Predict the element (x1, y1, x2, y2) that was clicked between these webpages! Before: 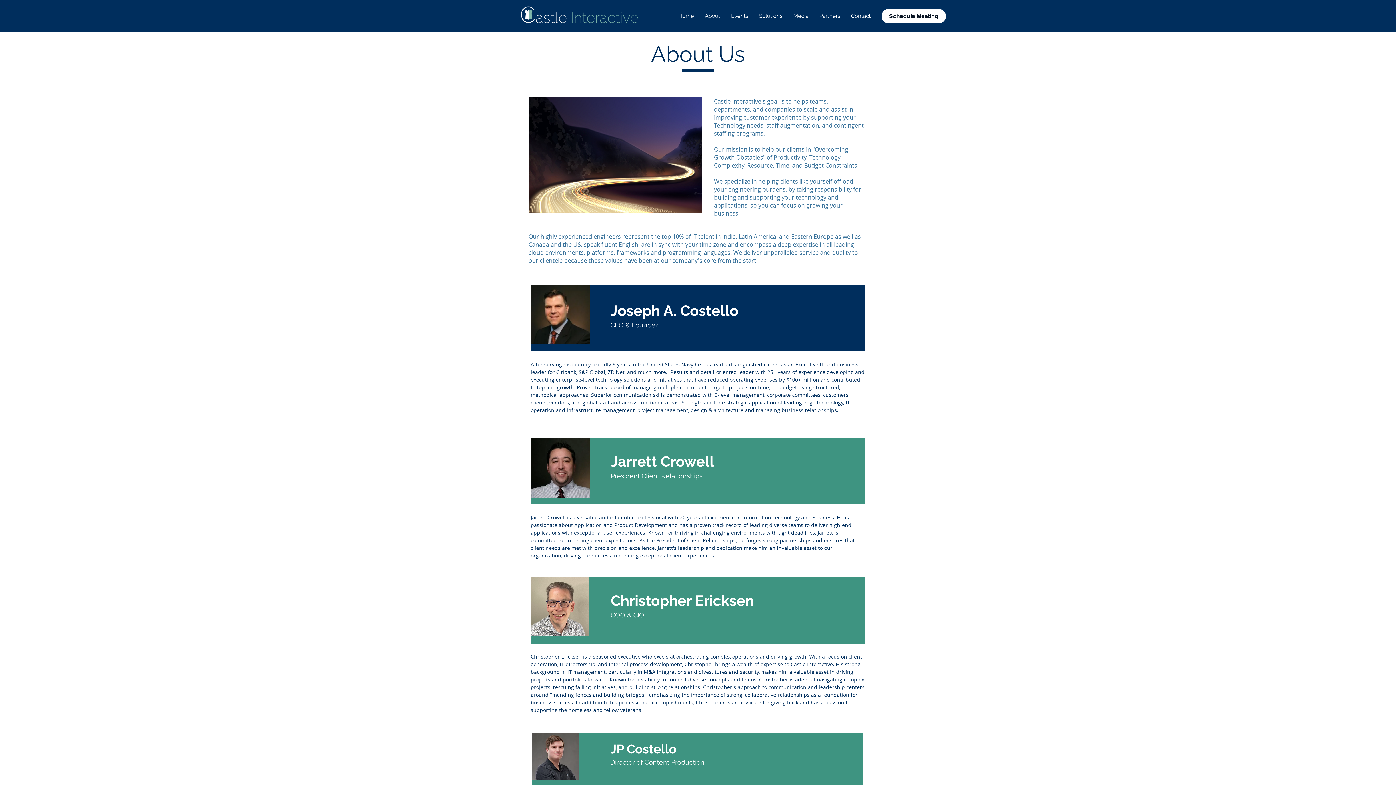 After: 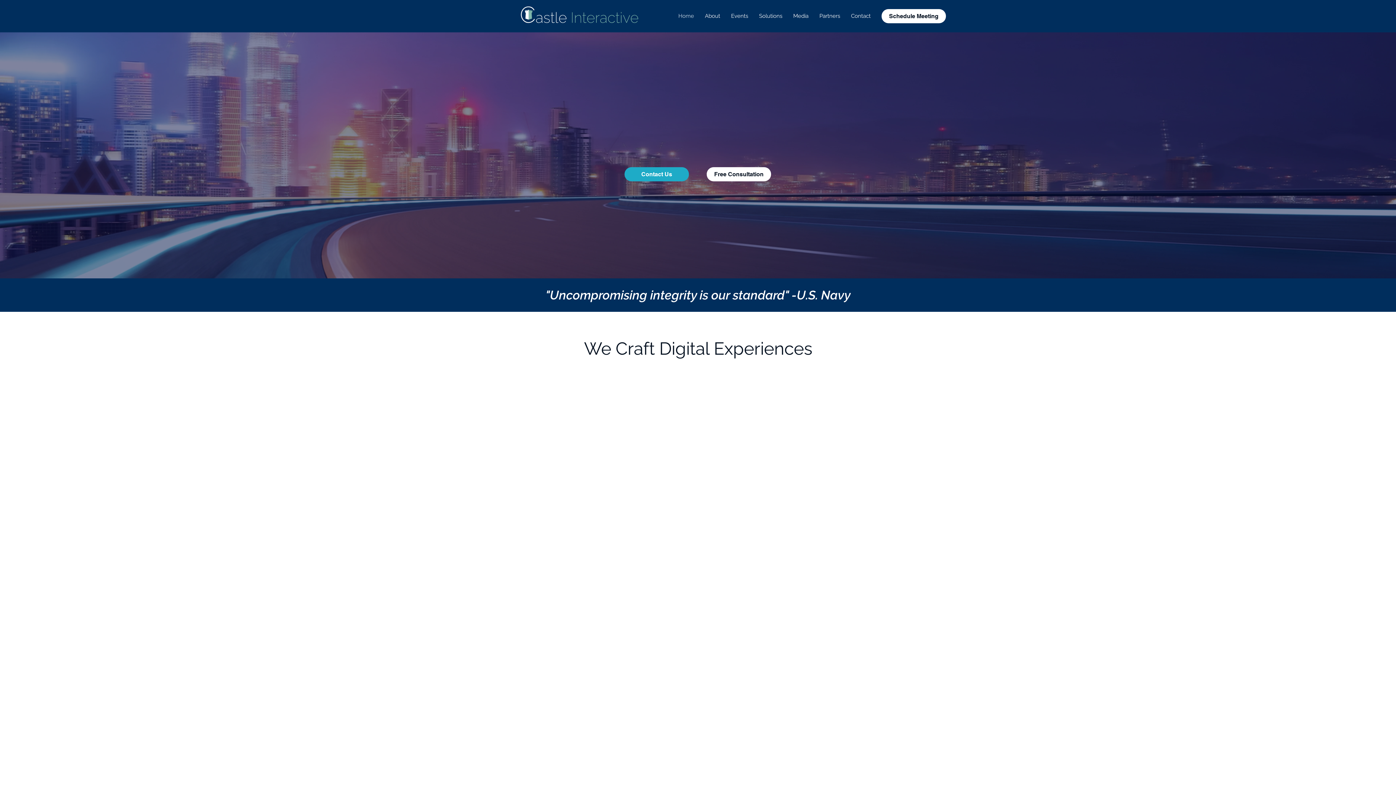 Action: bbox: (673, 10, 699, 22) label: Home